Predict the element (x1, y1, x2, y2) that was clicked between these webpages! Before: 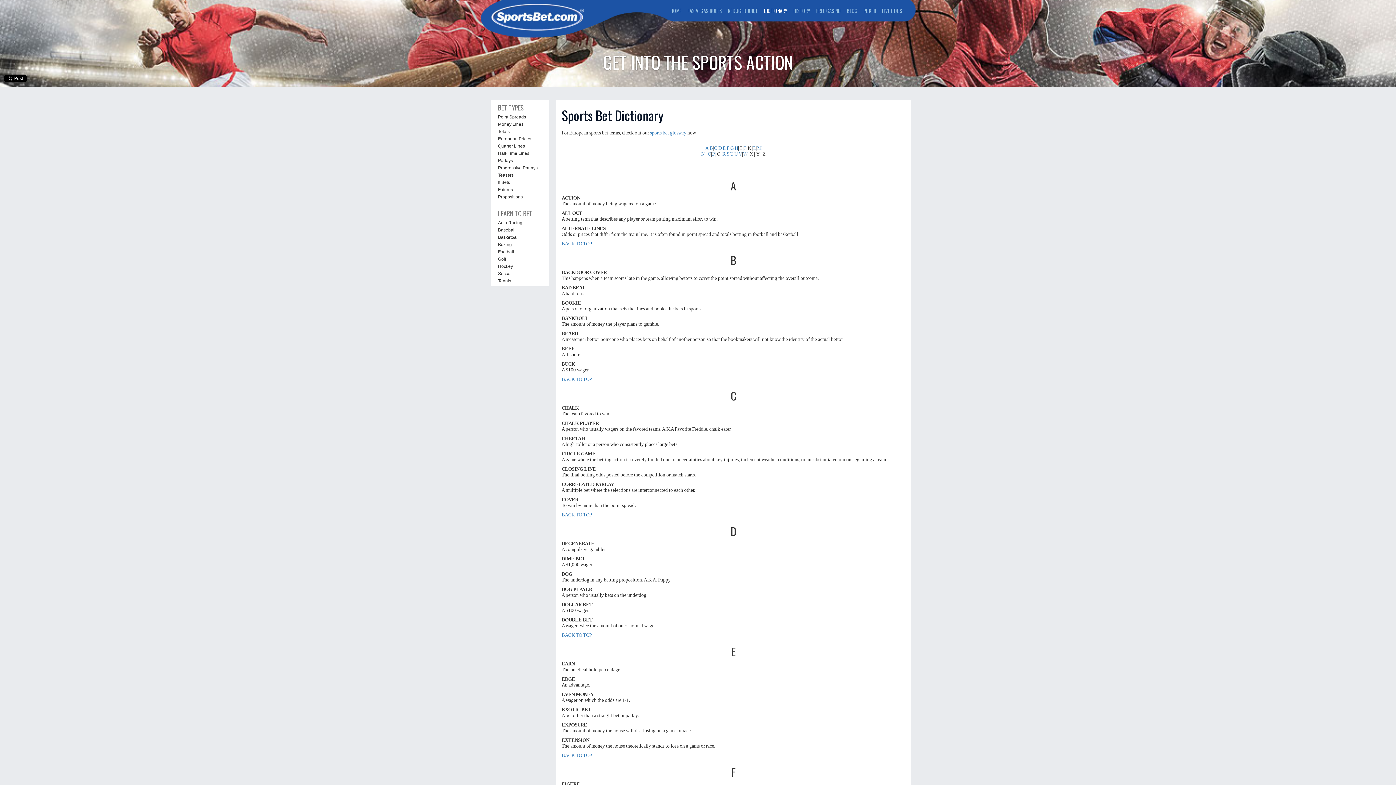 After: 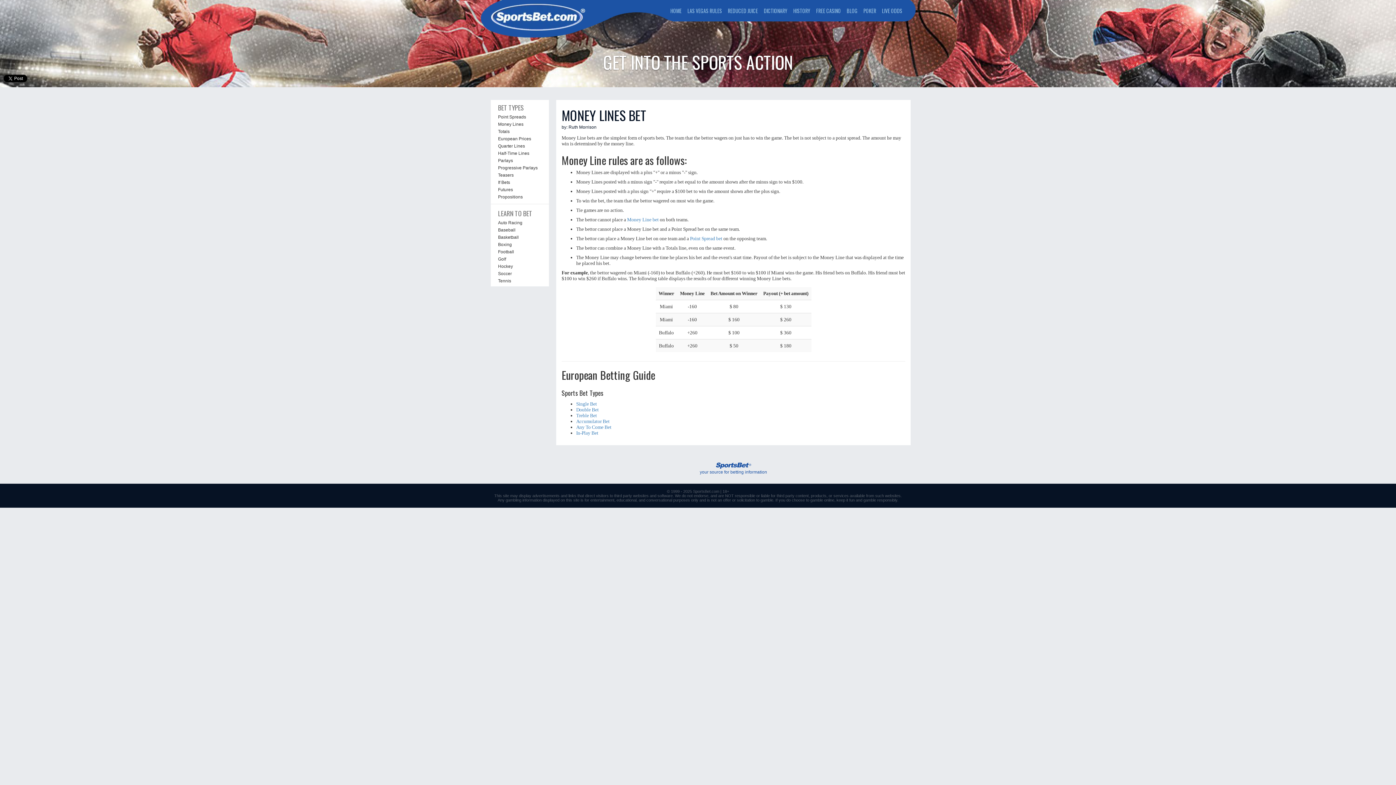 Action: label: Money Lines bbox: (490, 120, 549, 128)